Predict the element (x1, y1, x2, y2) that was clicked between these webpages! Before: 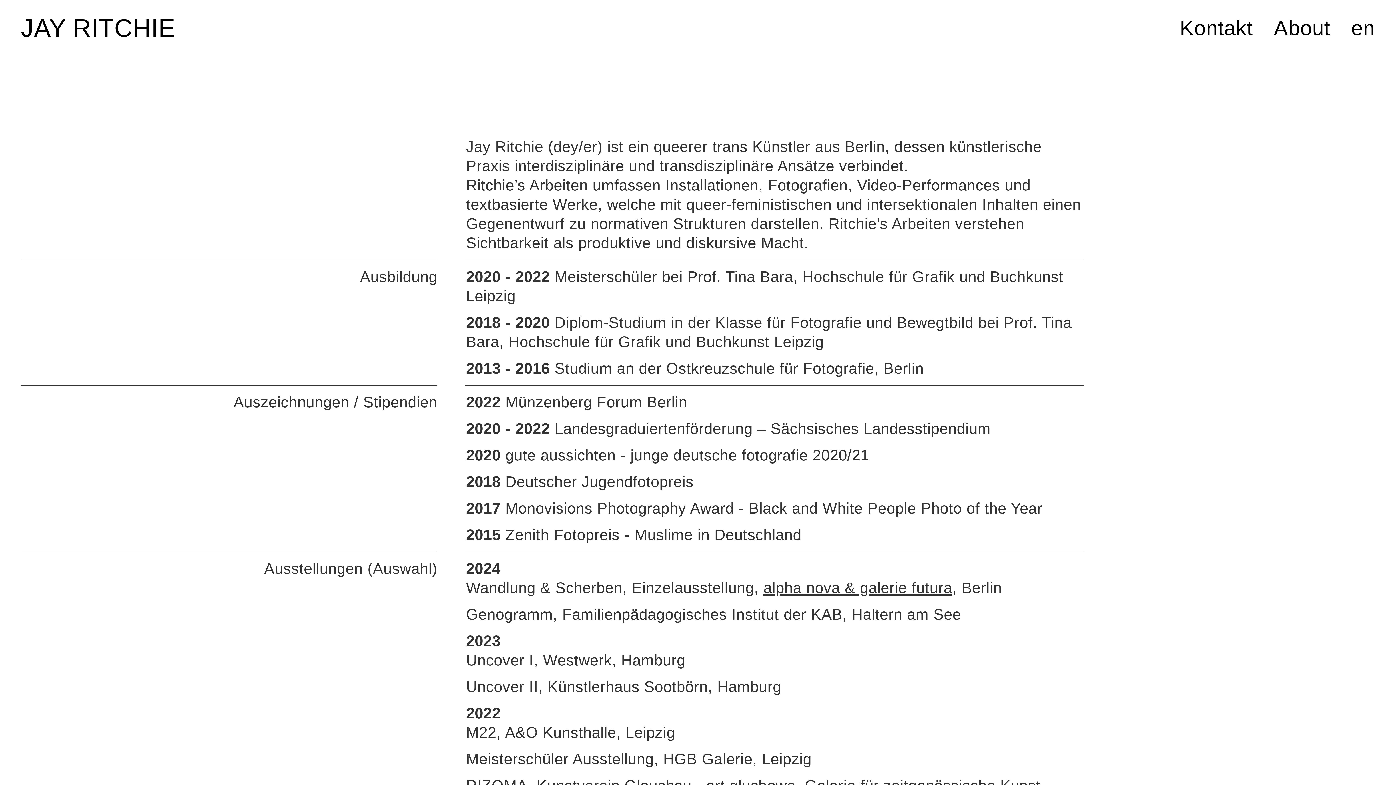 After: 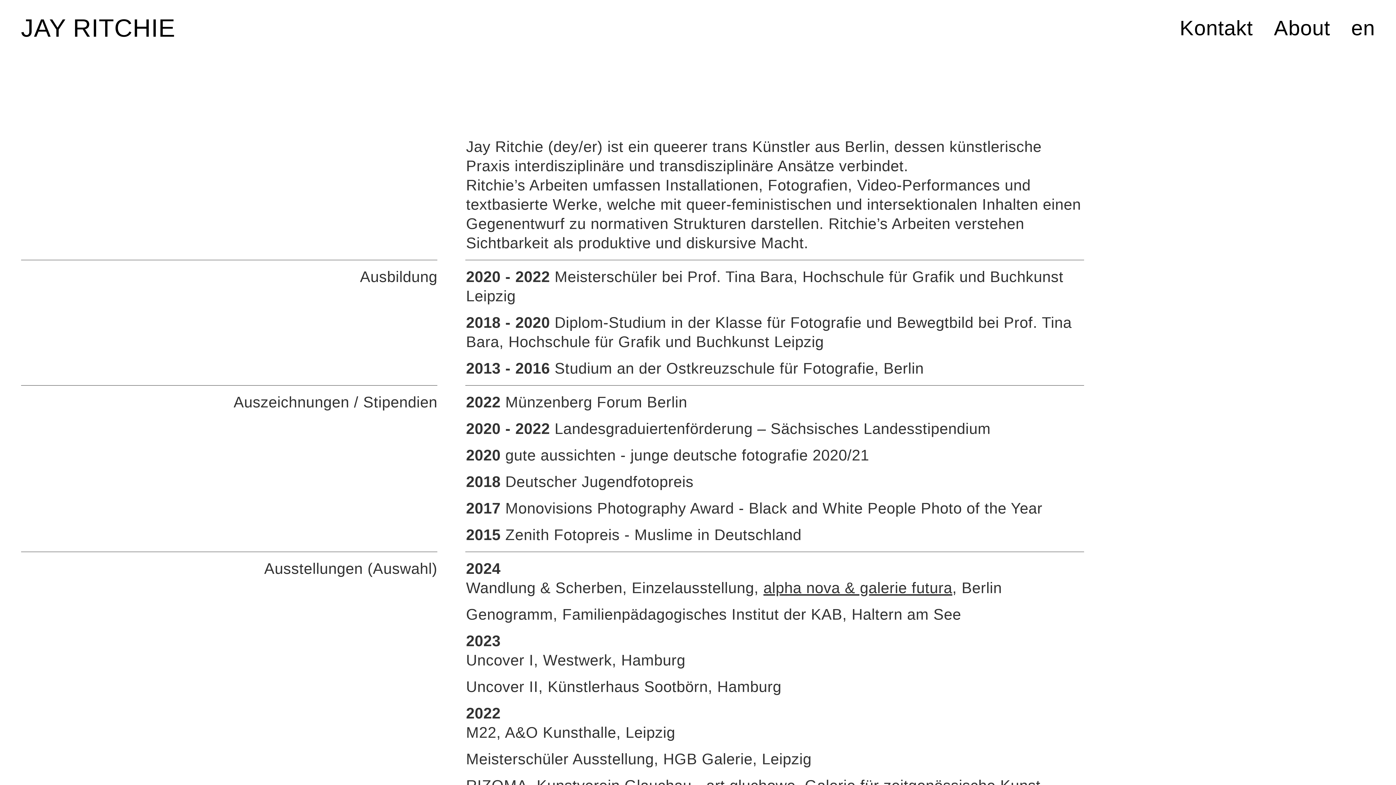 Action: label: About bbox: (1274, 16, 1330, 39)